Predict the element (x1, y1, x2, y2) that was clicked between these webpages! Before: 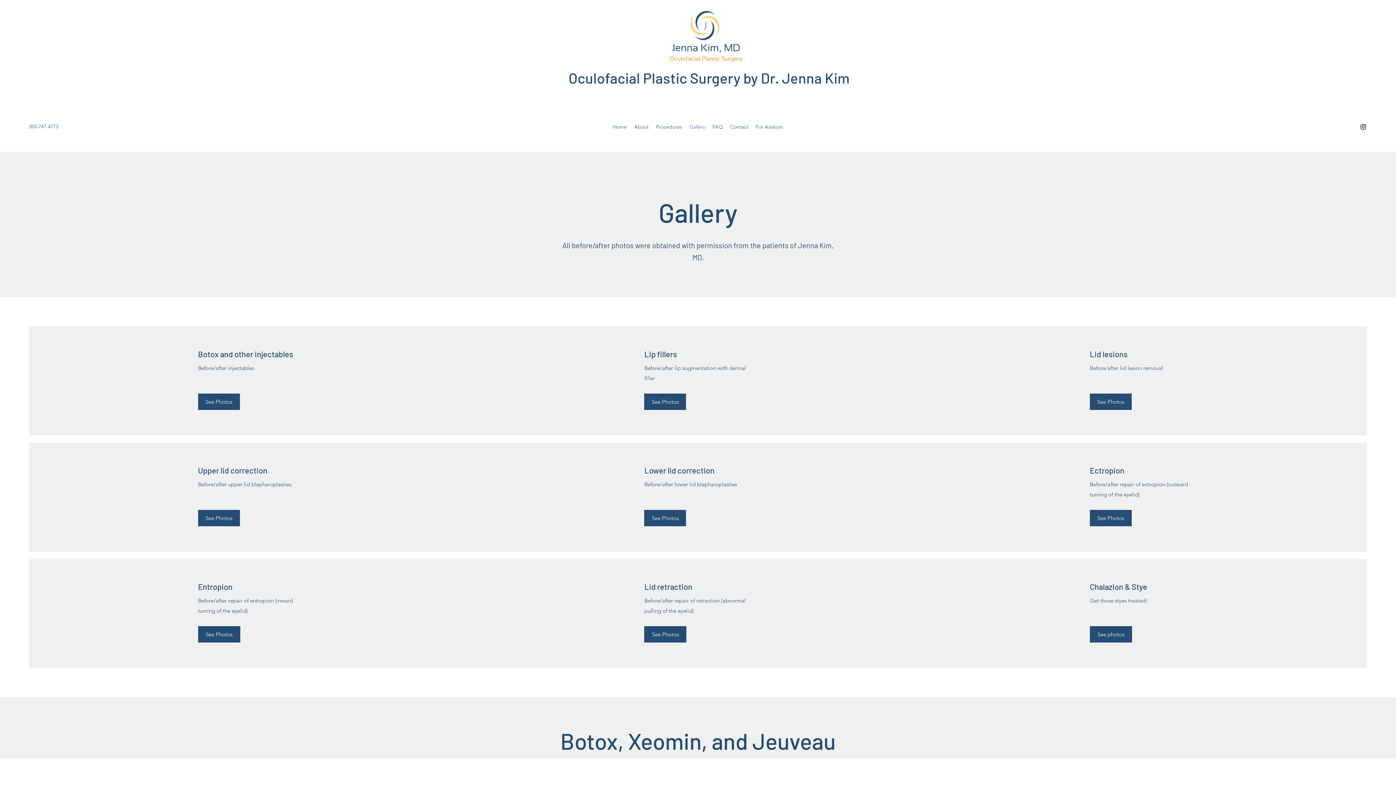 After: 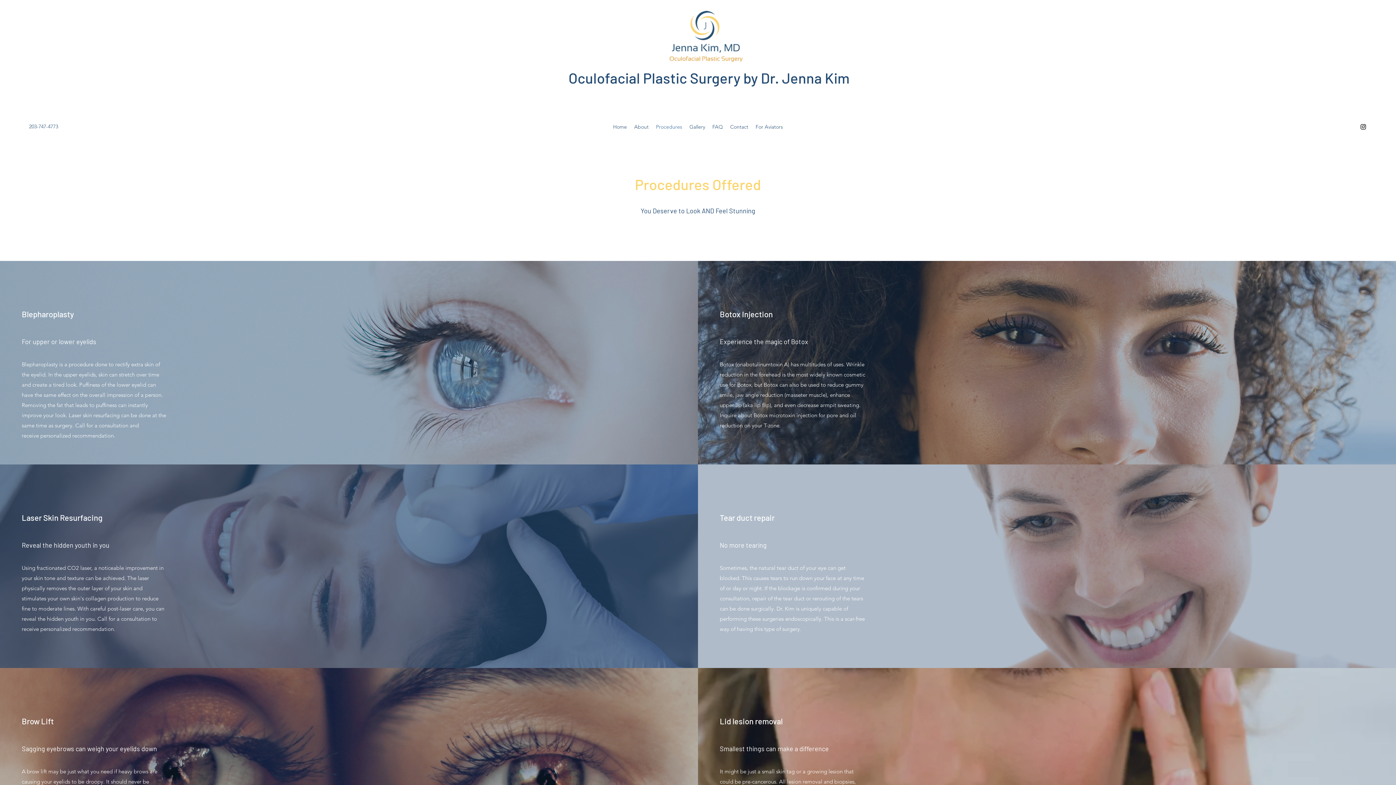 Action: bbox: (652, 121, 686, 132) label: Procedures